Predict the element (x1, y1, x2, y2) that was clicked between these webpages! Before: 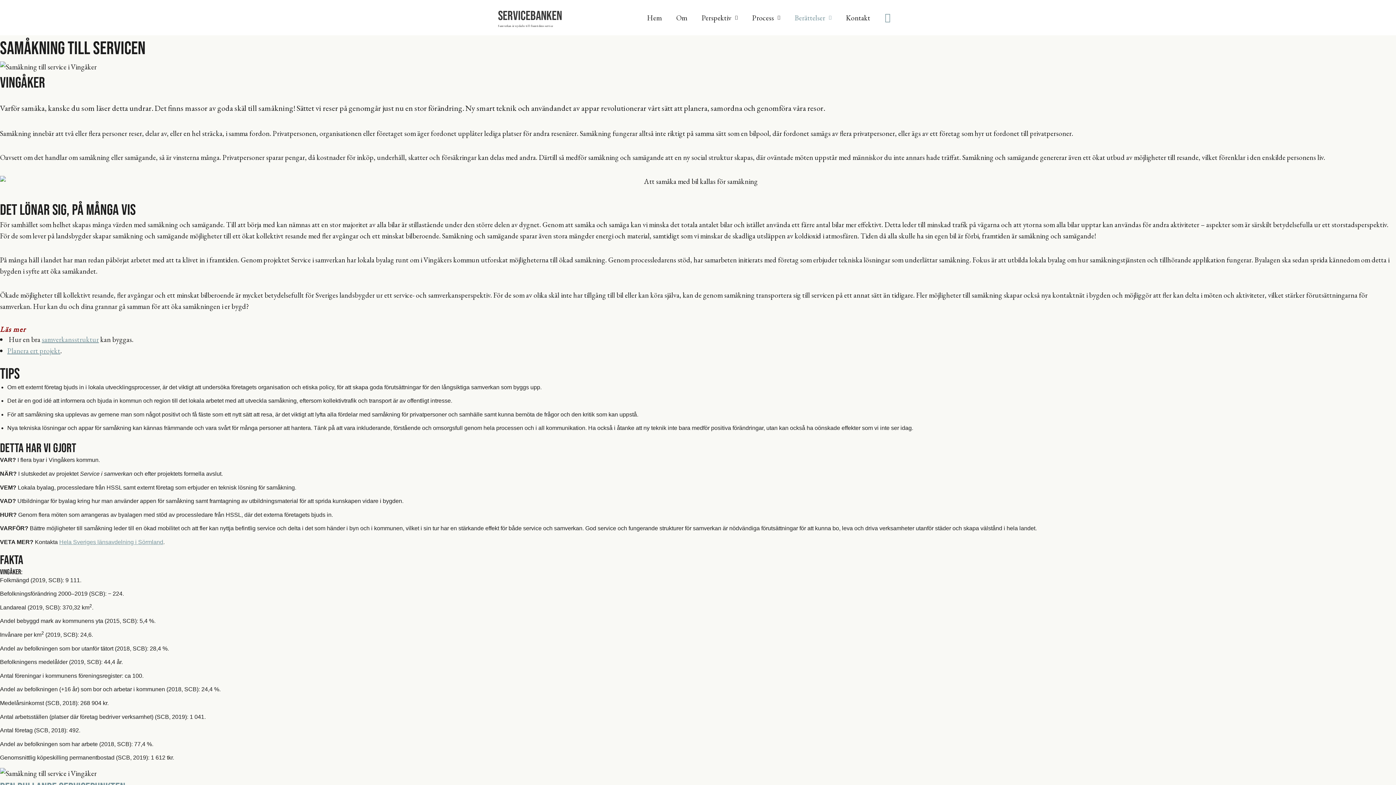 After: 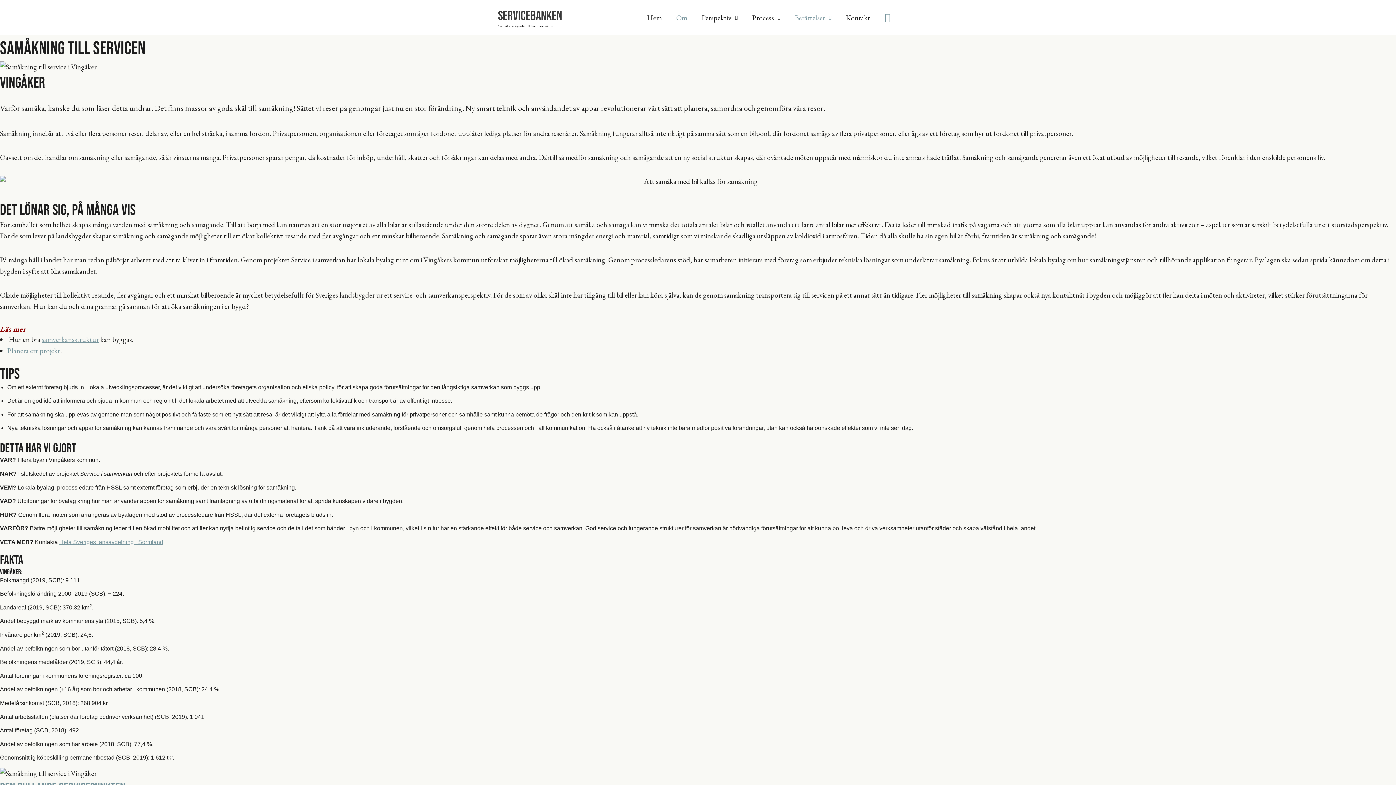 Action: label: Om bbox: (669, 0, 694, 35)